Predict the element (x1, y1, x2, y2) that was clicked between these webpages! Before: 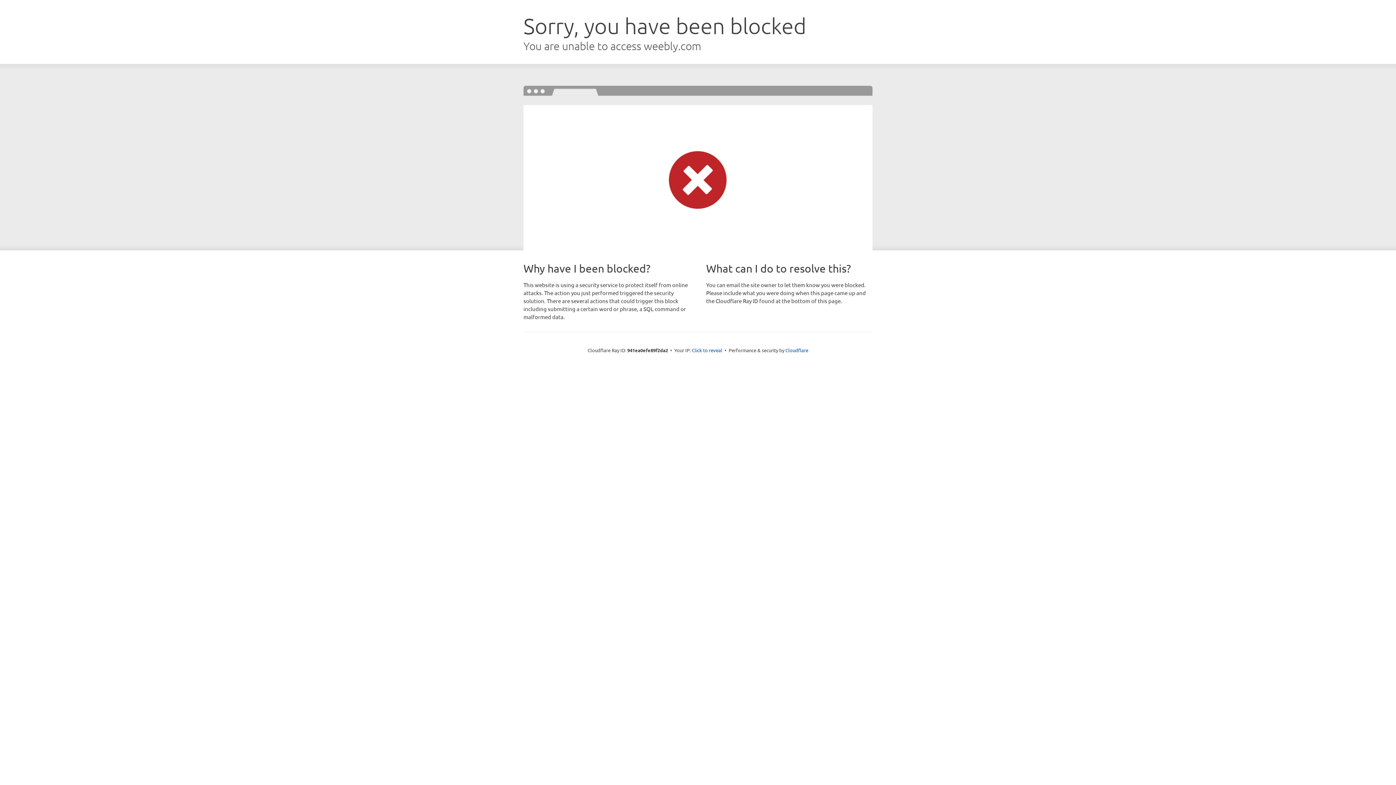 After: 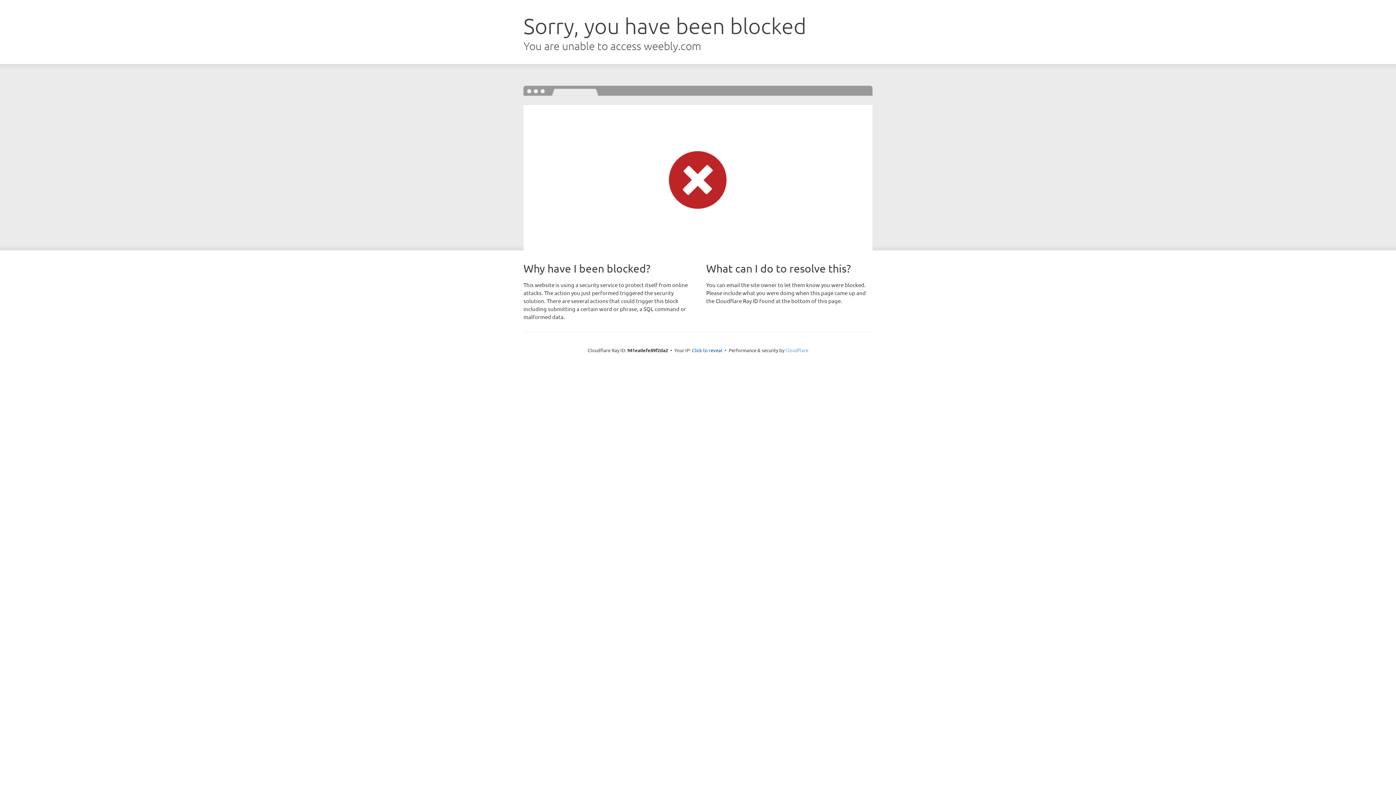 Action: label: Cloudflare bbox: (785, 347, 808, 353)